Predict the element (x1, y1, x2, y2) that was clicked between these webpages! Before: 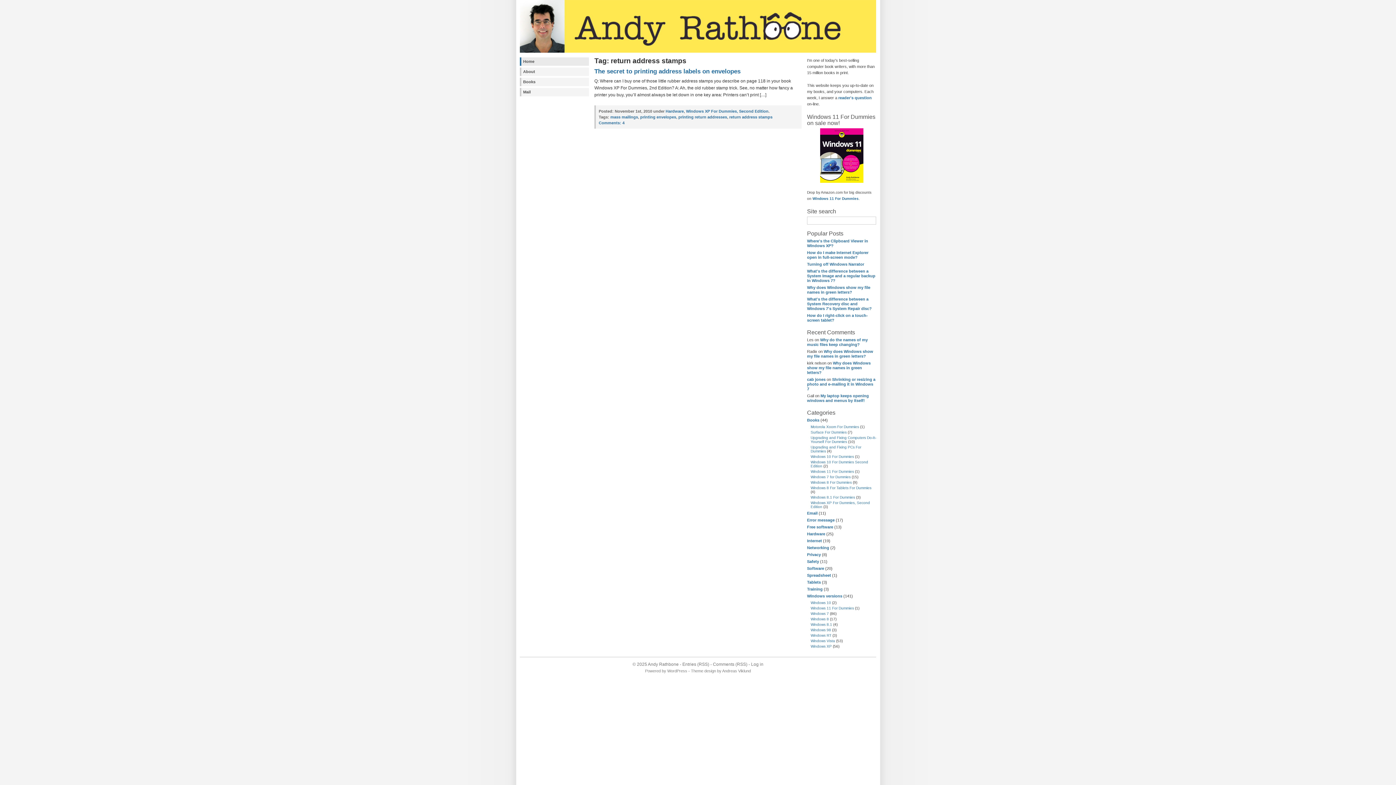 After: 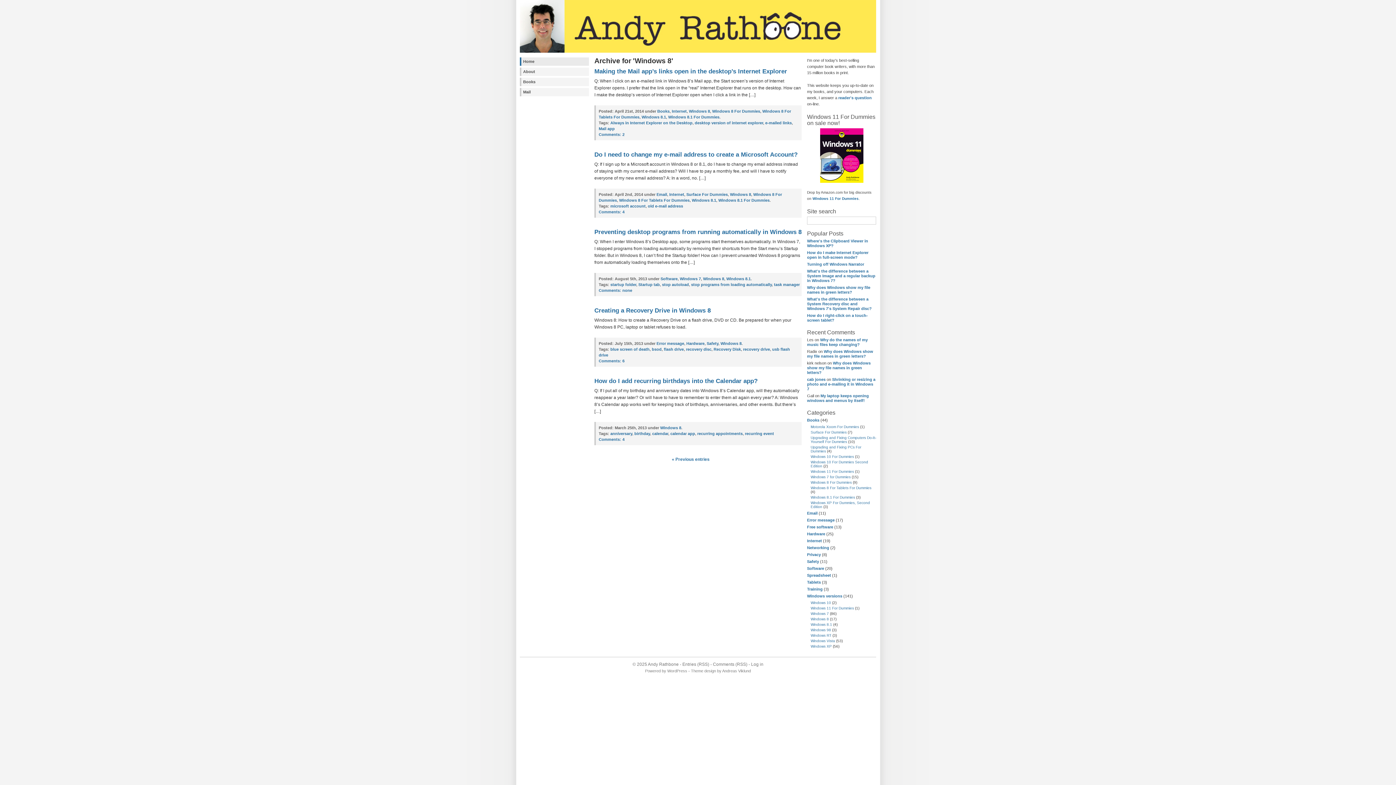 Action: bbox: (810, 617, 829, 621) label: Windows 8